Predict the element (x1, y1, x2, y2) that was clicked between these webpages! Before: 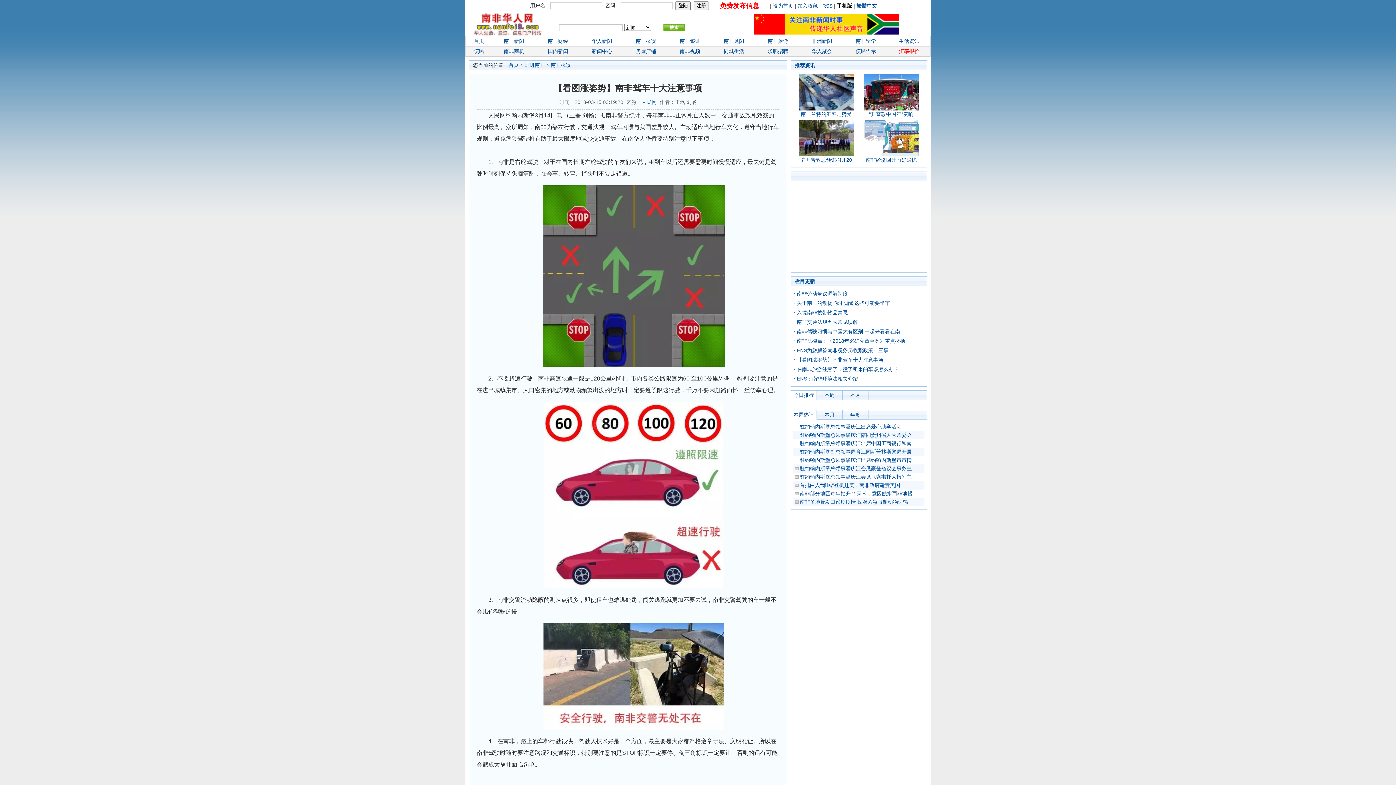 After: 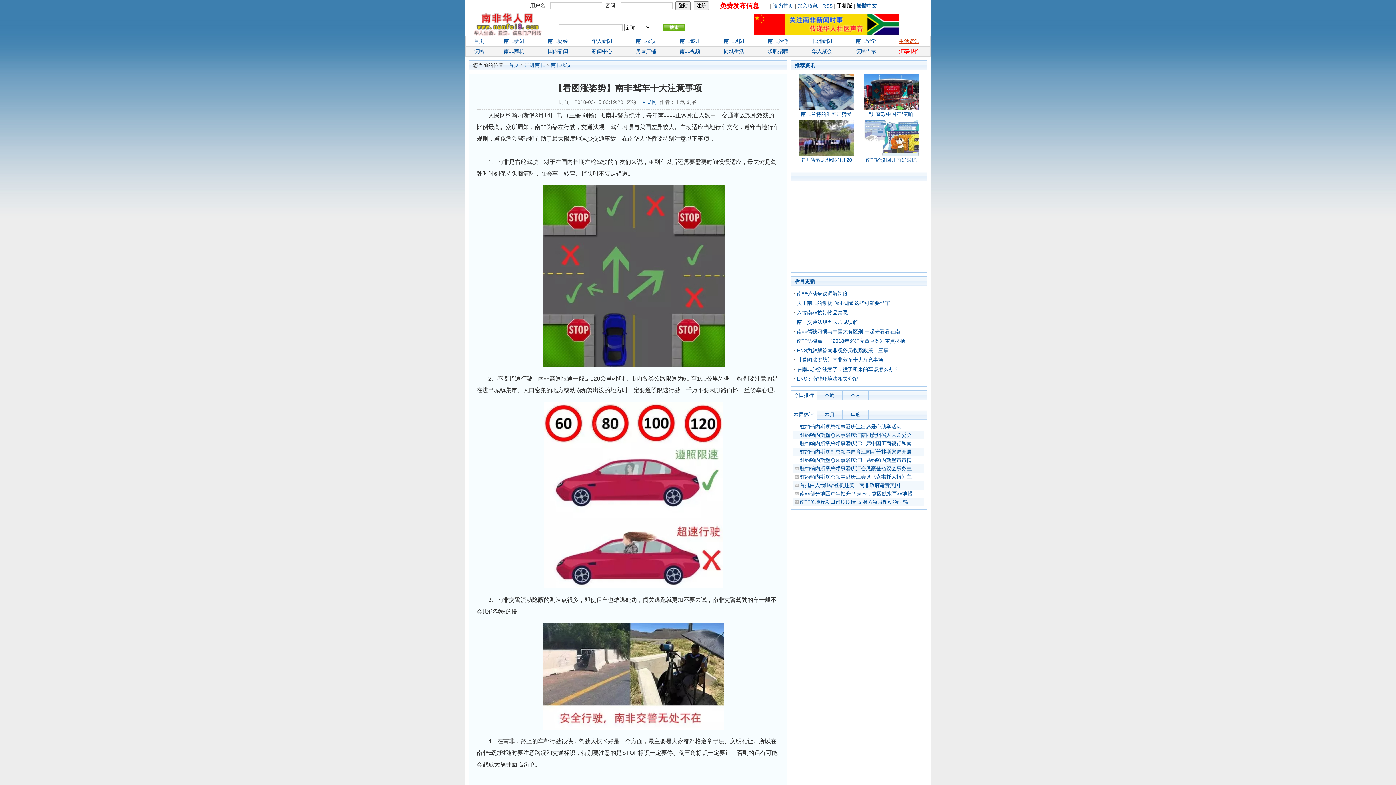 Action: label: 生活资讯 bbox: (899, 38, 919, 44)